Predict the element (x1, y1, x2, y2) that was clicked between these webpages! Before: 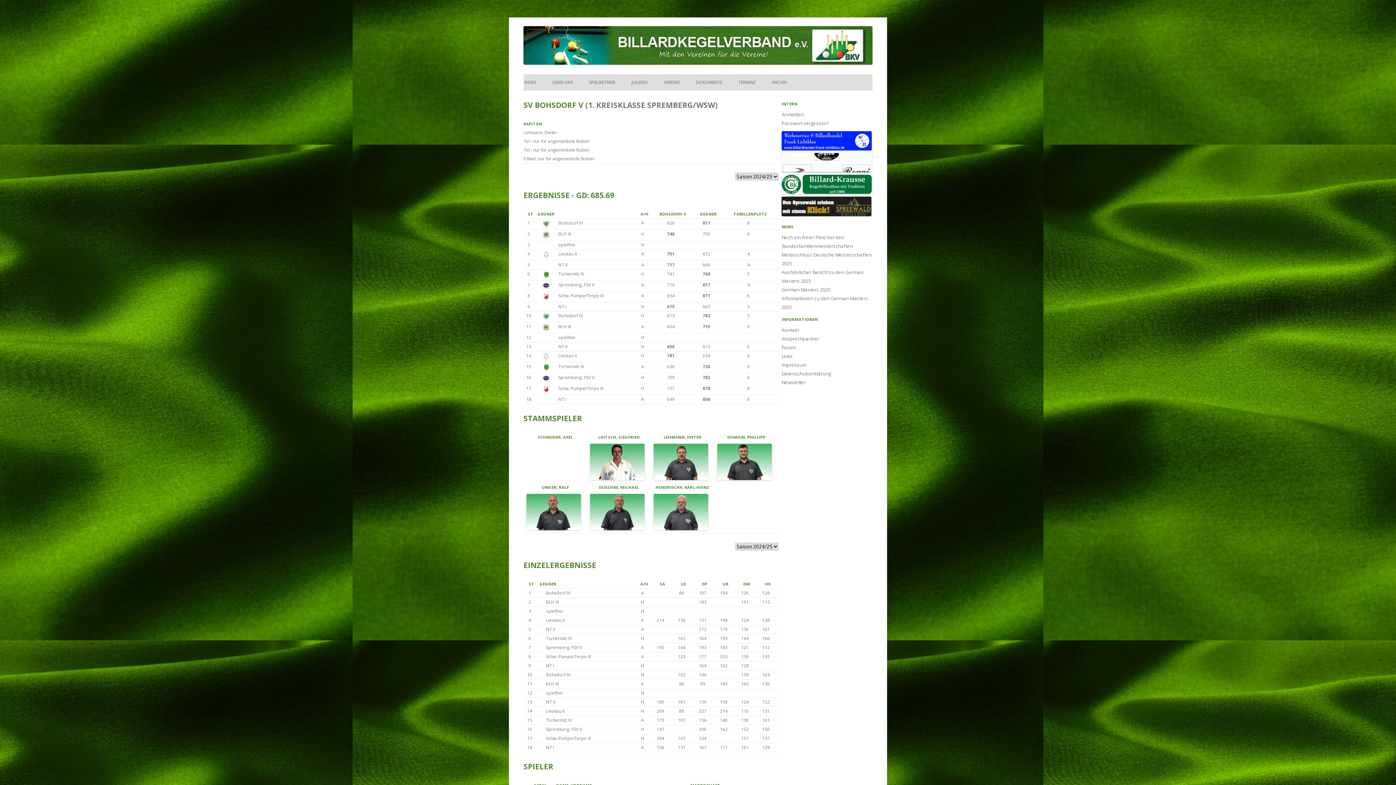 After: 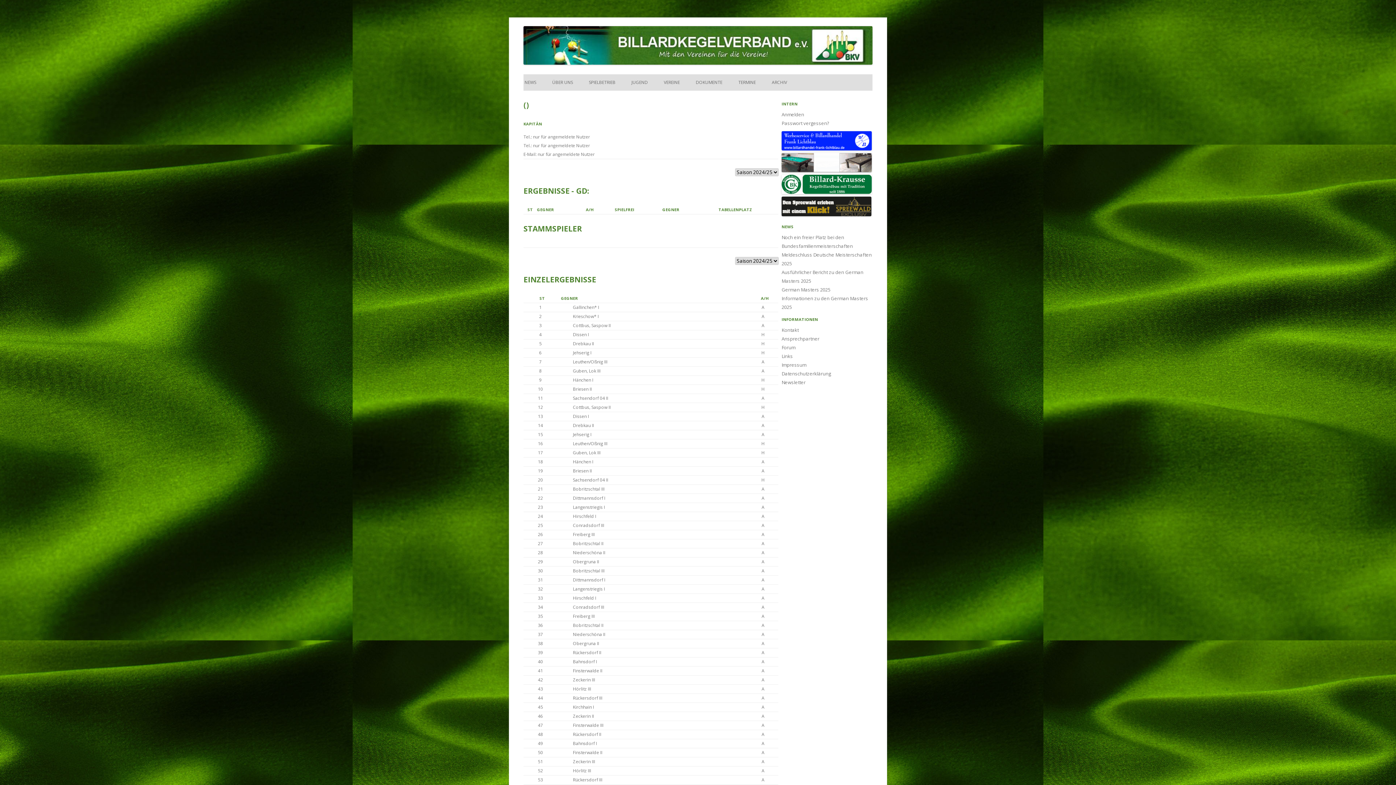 Action: label: spielfrei bbox: (546, 690, 562, 696)